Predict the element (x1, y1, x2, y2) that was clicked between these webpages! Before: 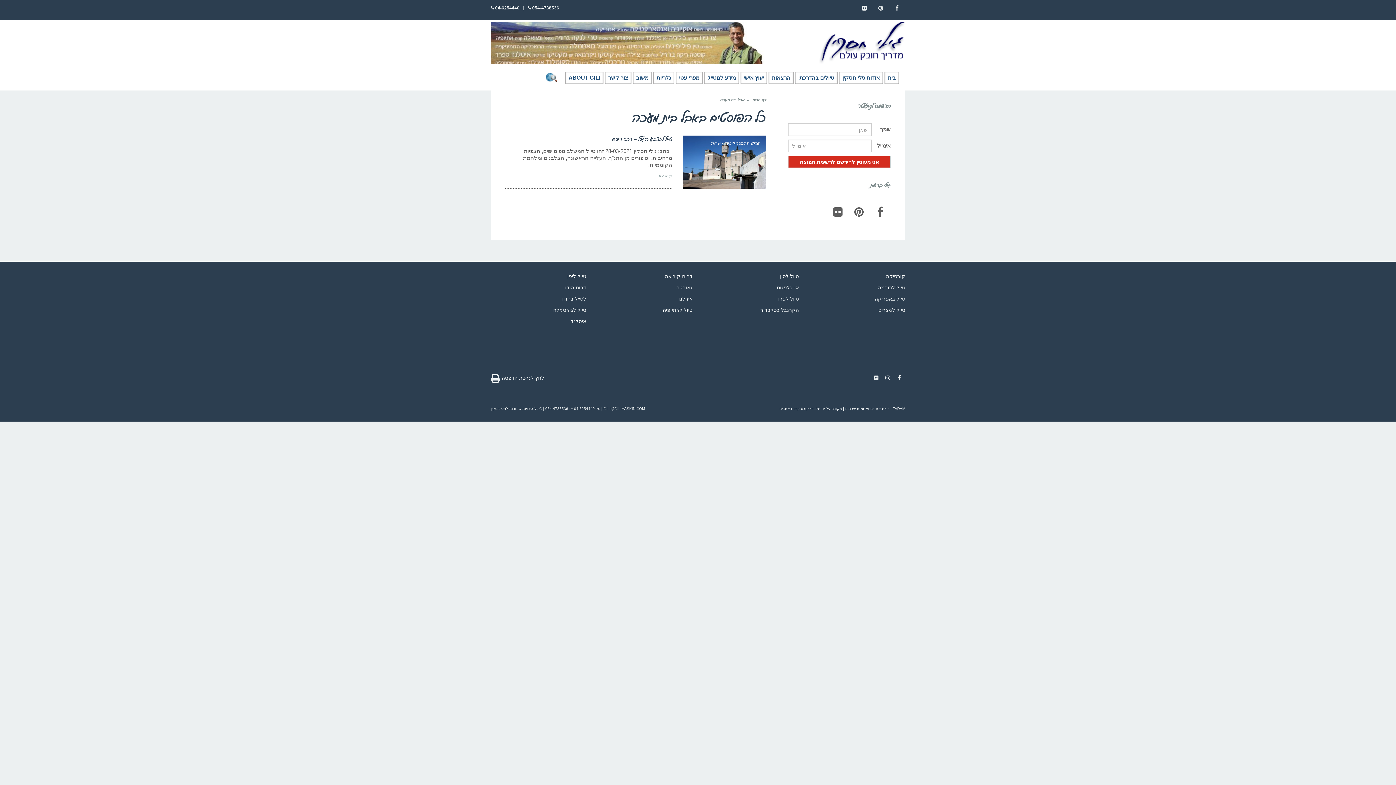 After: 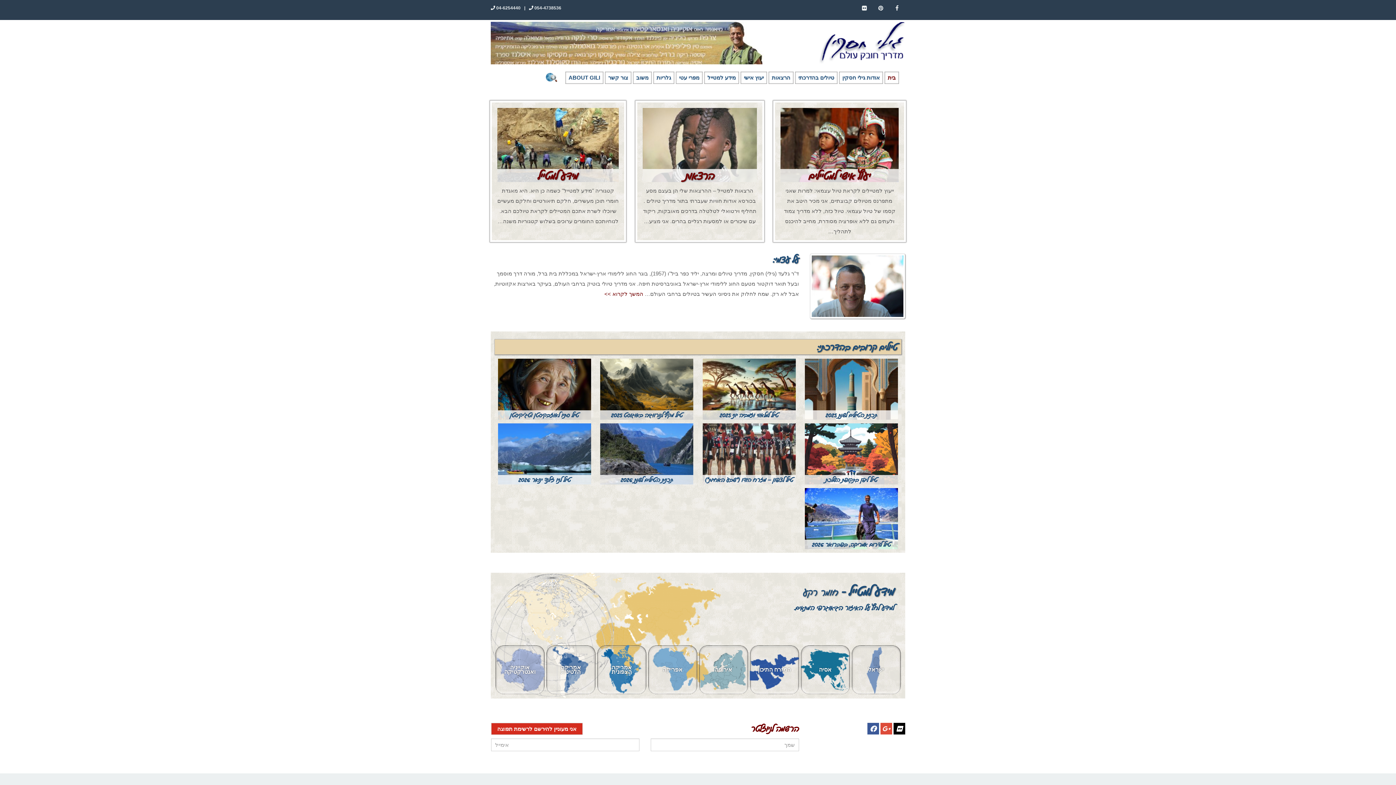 Action: bbox: (752, 97, 766, 102) label: דף הבית